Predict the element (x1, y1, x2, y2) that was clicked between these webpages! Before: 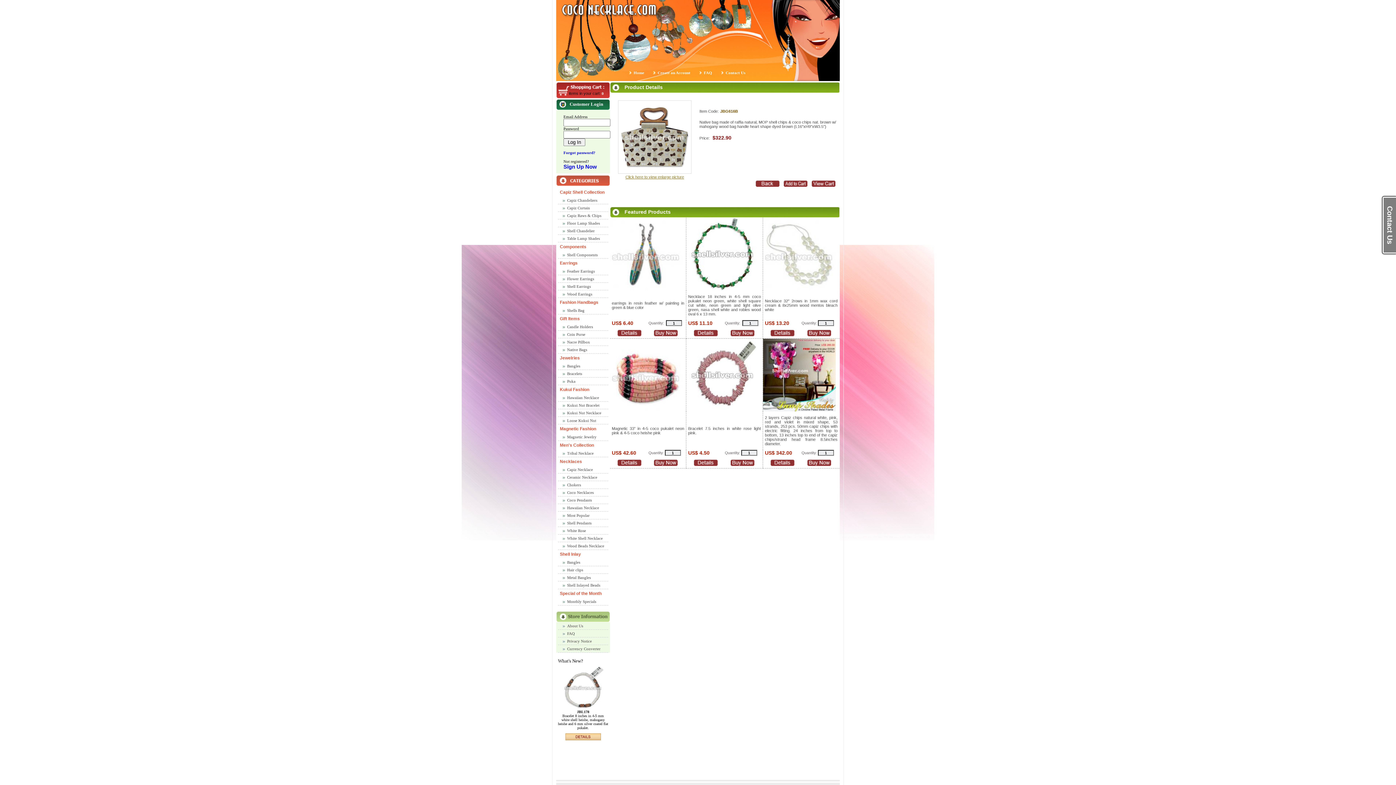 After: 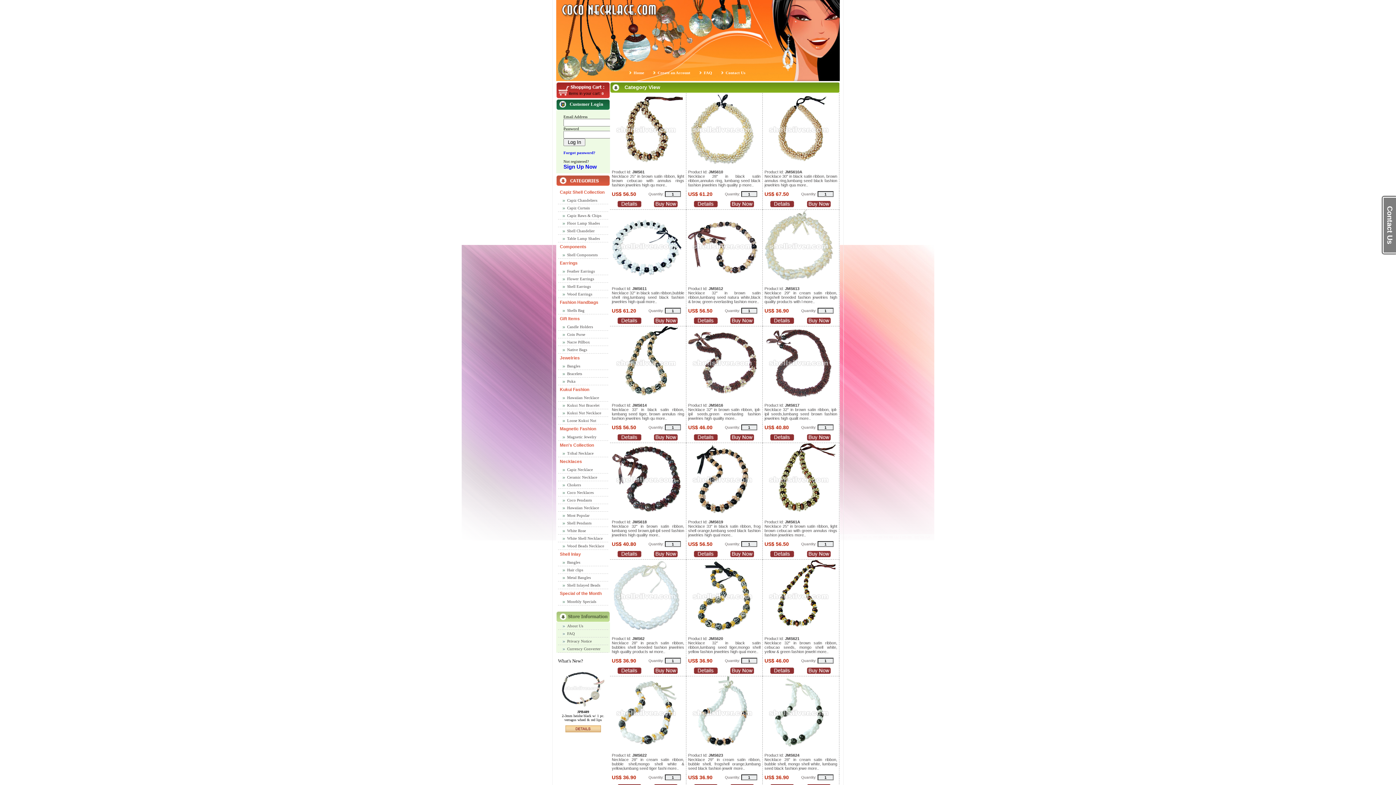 Action: bbox: (558, 504, 608, 512) label: Hawaiian Necklace